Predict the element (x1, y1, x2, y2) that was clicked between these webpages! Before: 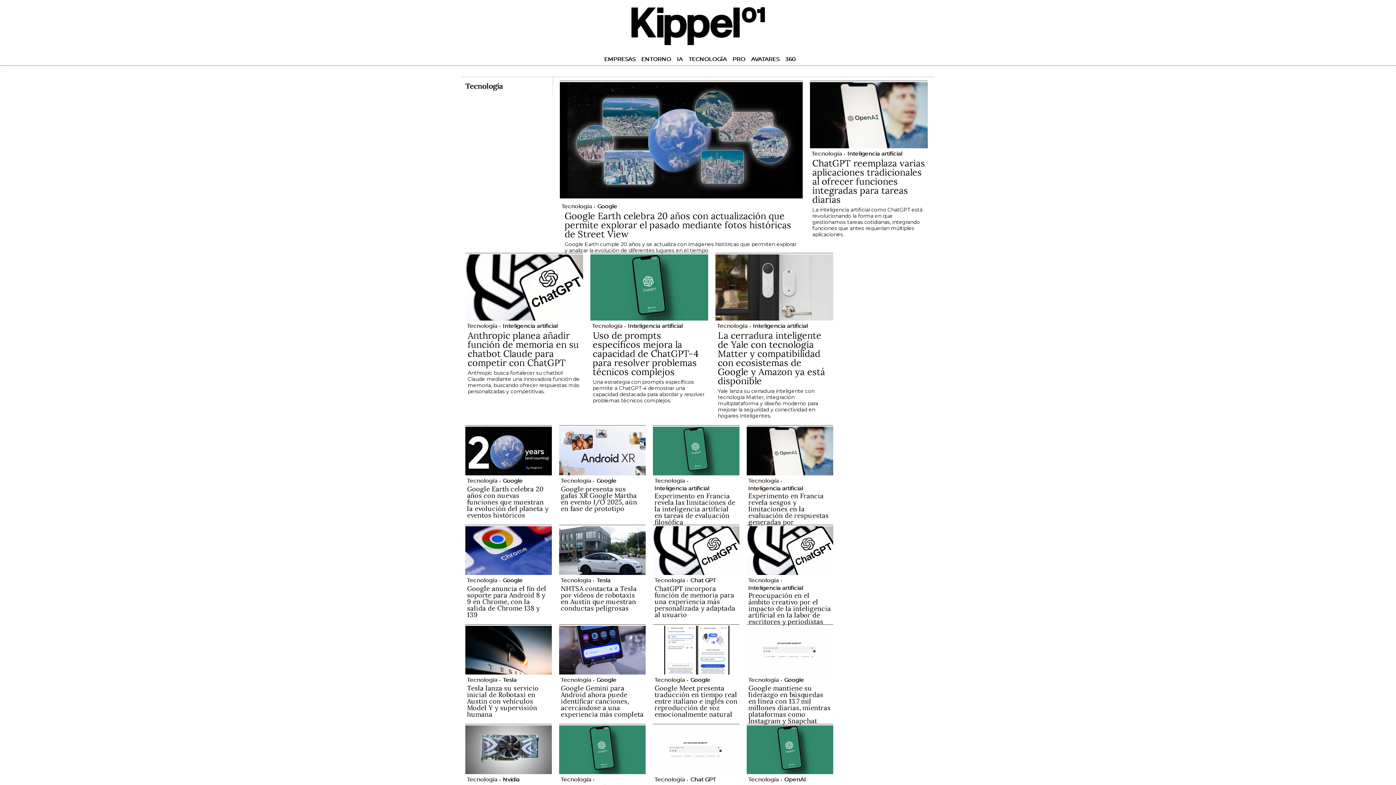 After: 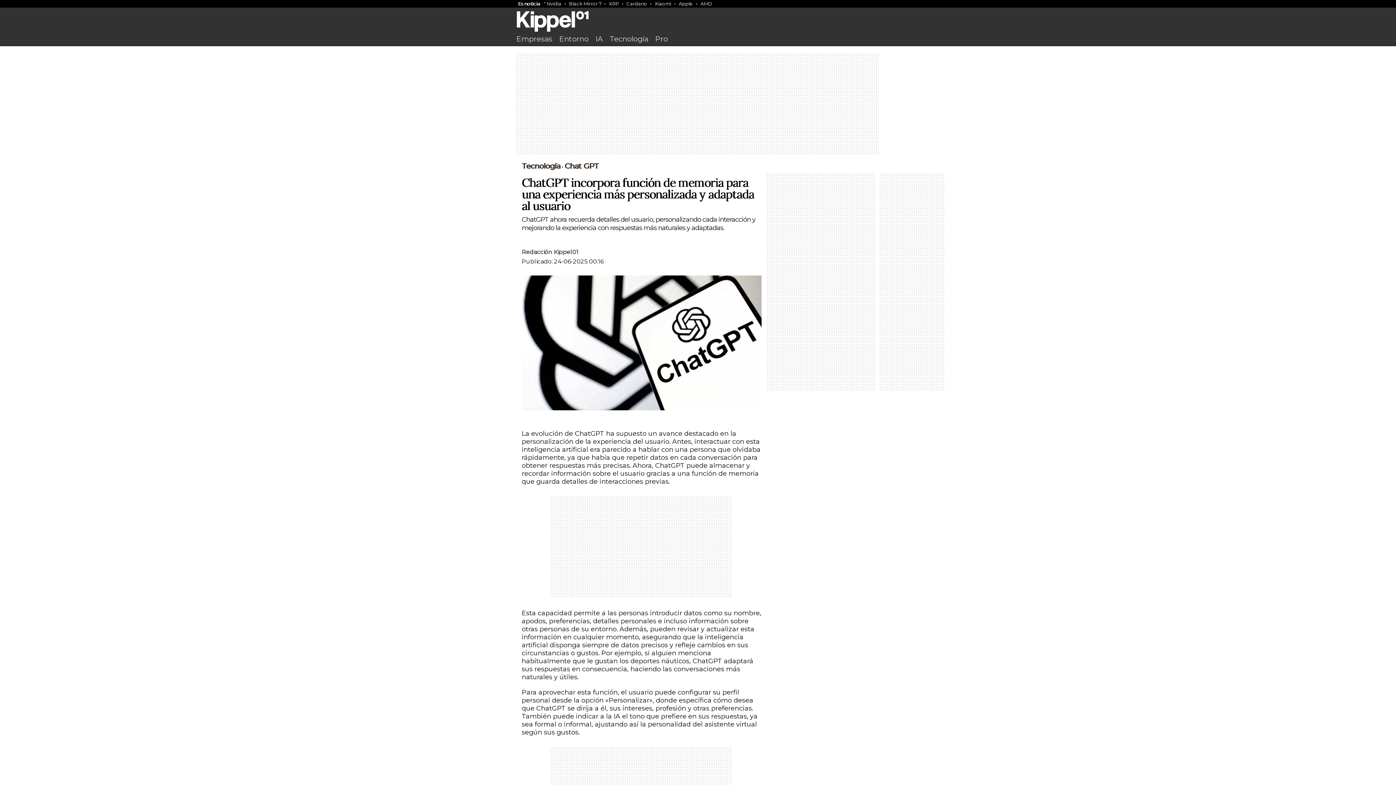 Action: bbox: (654, 584, 735, 619) label: ChatGPT incorpora función de memoria para una experiencia más personalizada y adaptada al usuario